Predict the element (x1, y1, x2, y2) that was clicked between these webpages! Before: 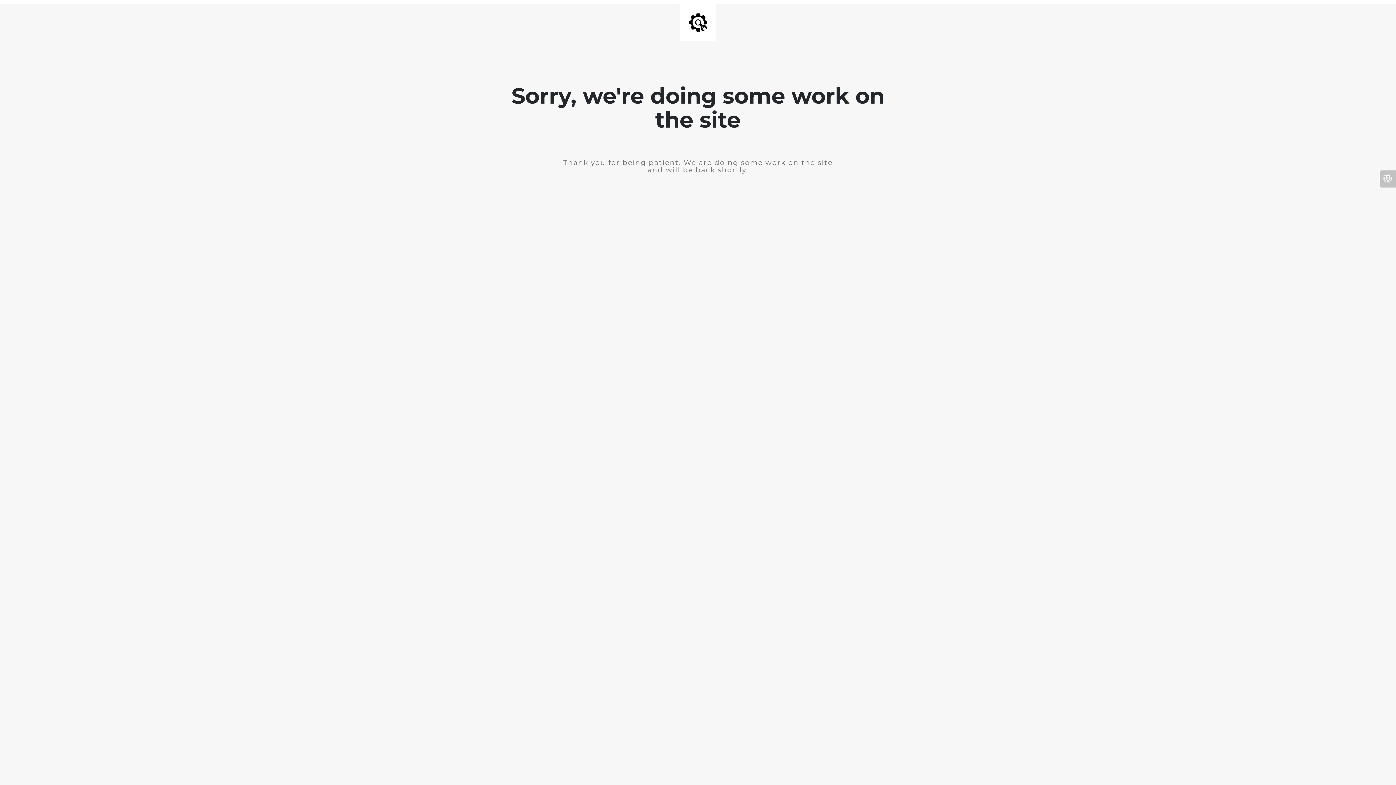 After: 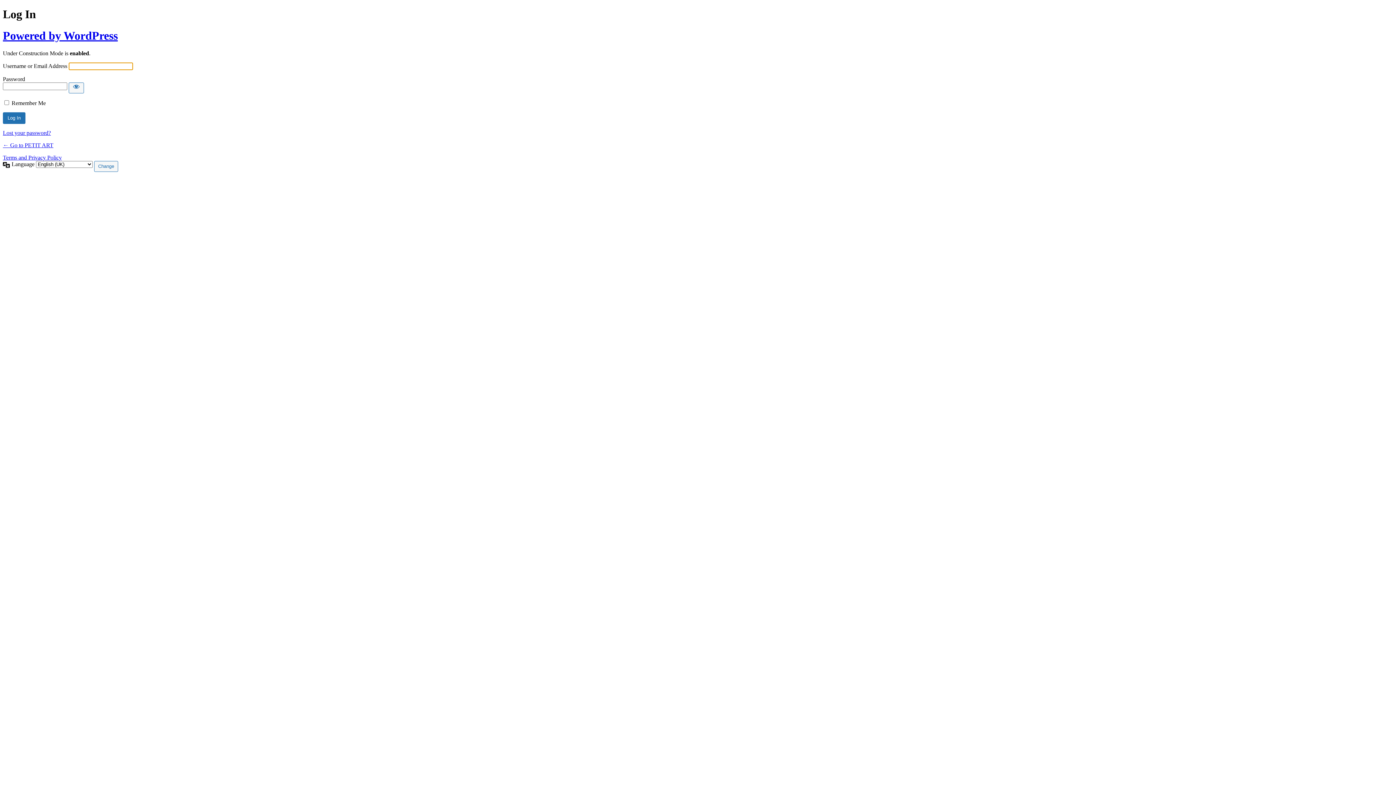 Action: bbox: (1380, 170, 1396, 187)